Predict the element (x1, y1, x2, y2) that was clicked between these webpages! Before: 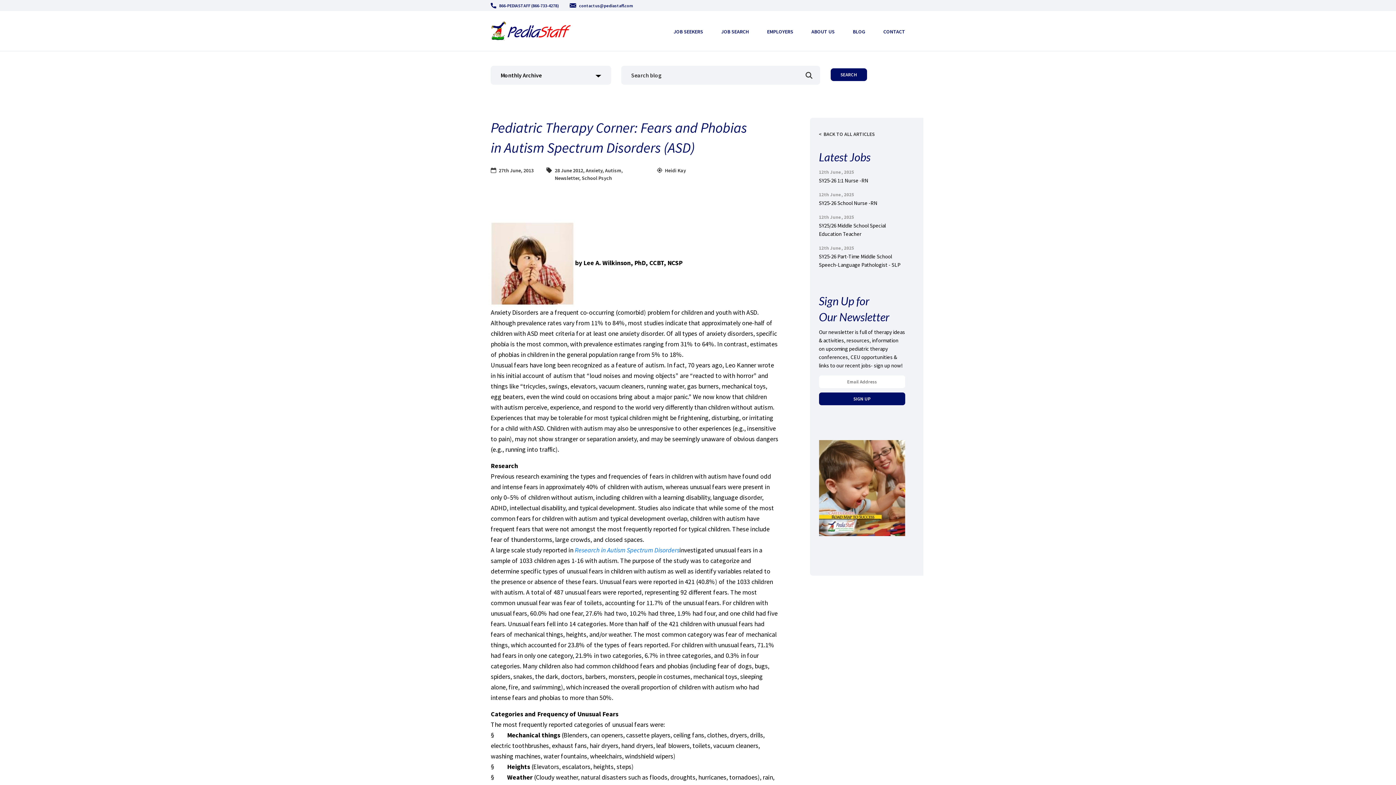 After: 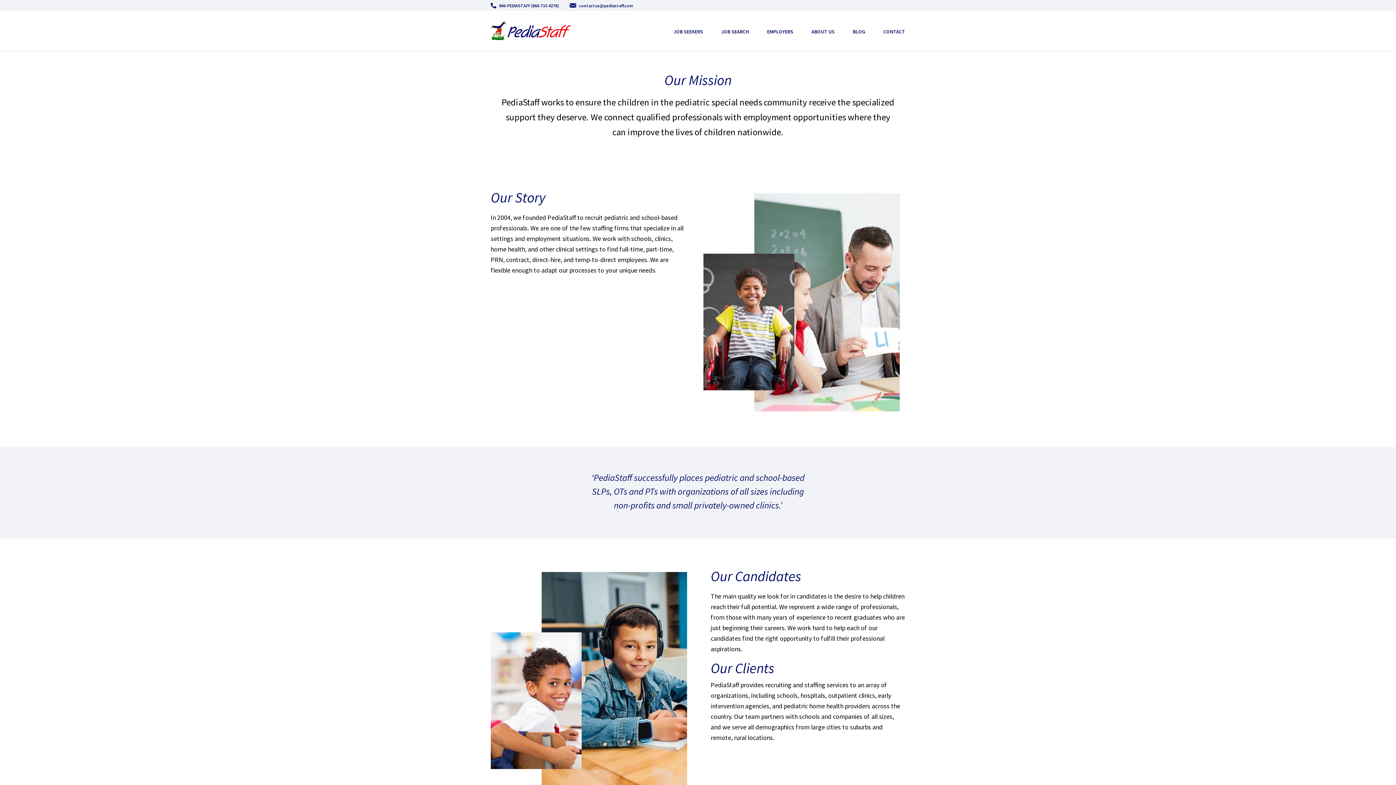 Action: bbox: (811, 28, 834, 34) label: ABOUT US